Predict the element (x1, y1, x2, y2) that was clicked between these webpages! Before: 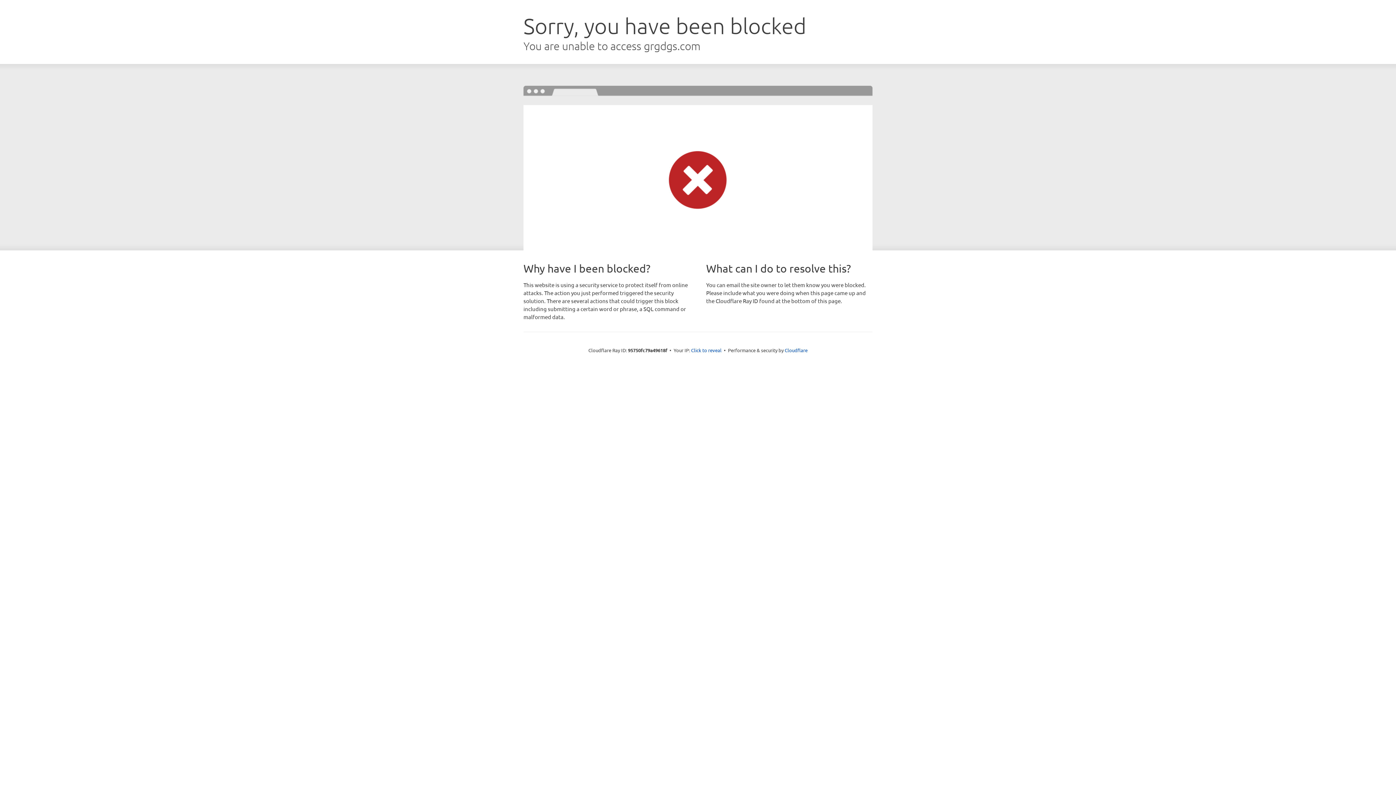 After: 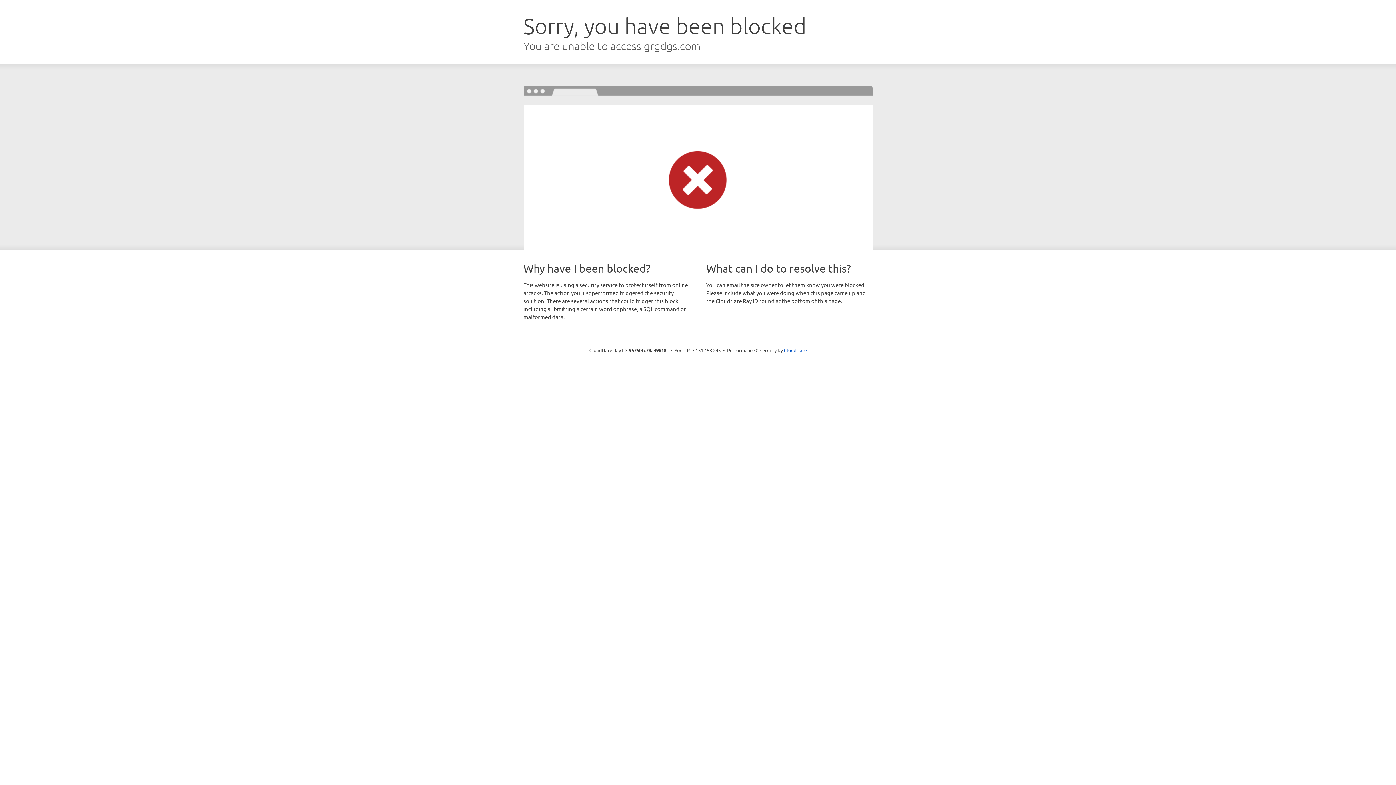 Action: label: Click to reveal bbox: (691, 346, 721, 353)